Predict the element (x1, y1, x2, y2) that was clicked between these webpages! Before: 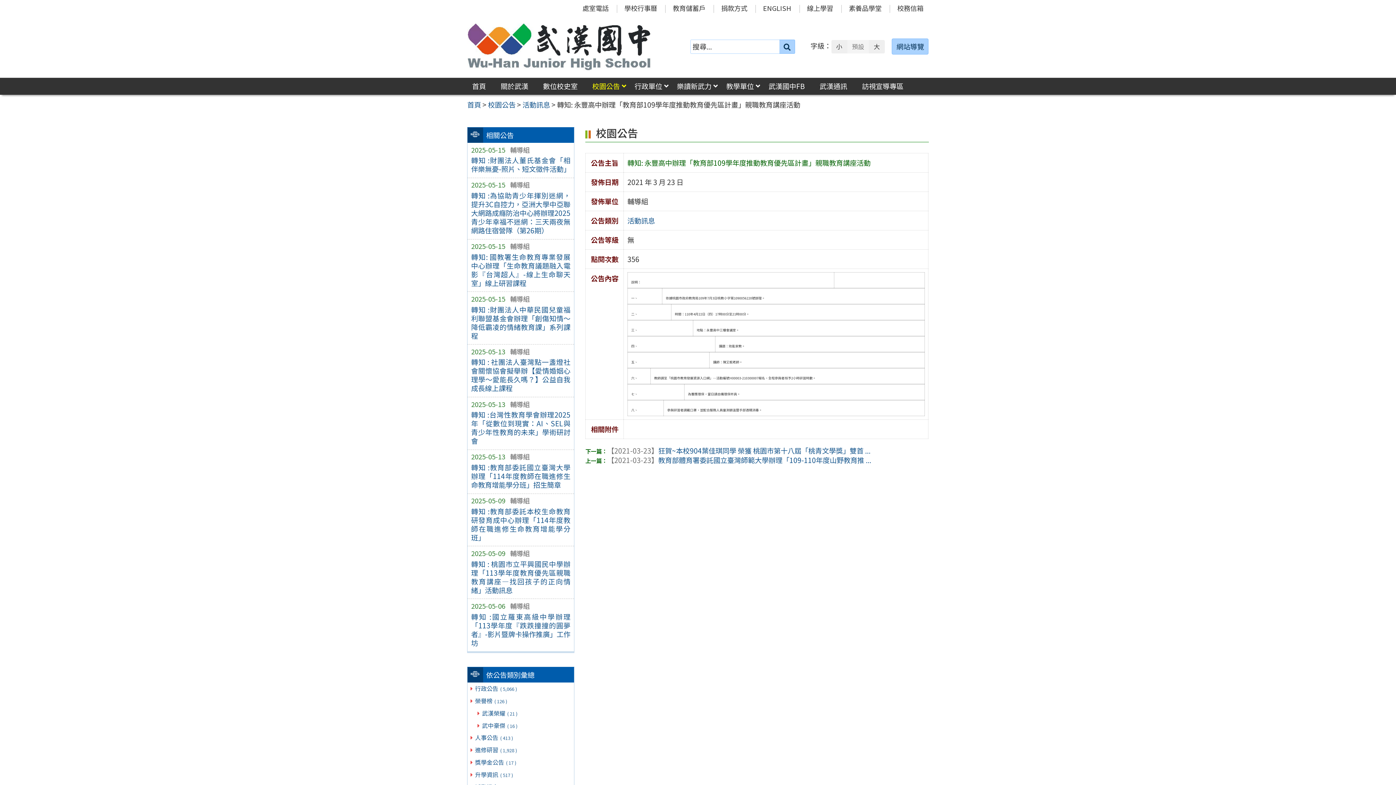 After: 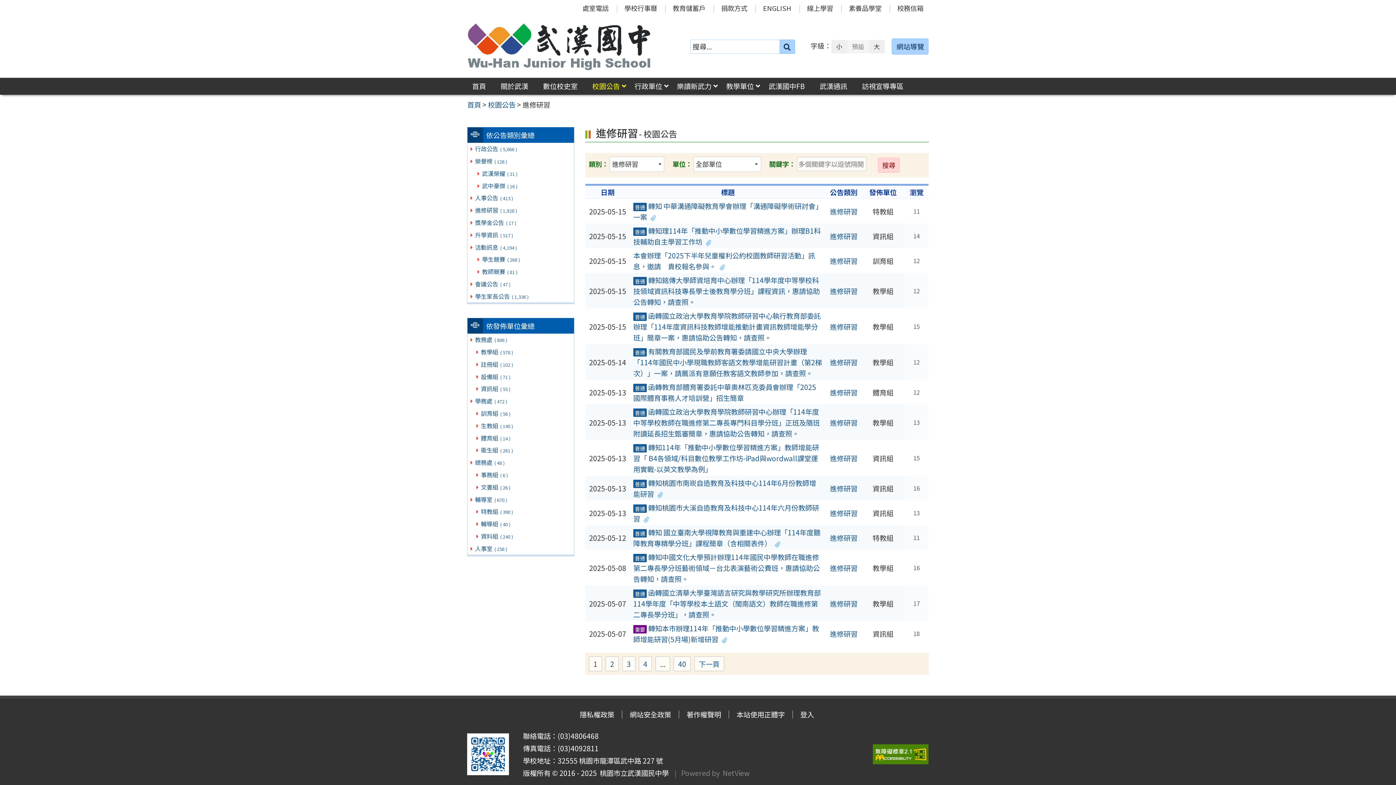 Action: label: 進修研習 ( 1,928 ) bbox: (467, 744, 574, 756)